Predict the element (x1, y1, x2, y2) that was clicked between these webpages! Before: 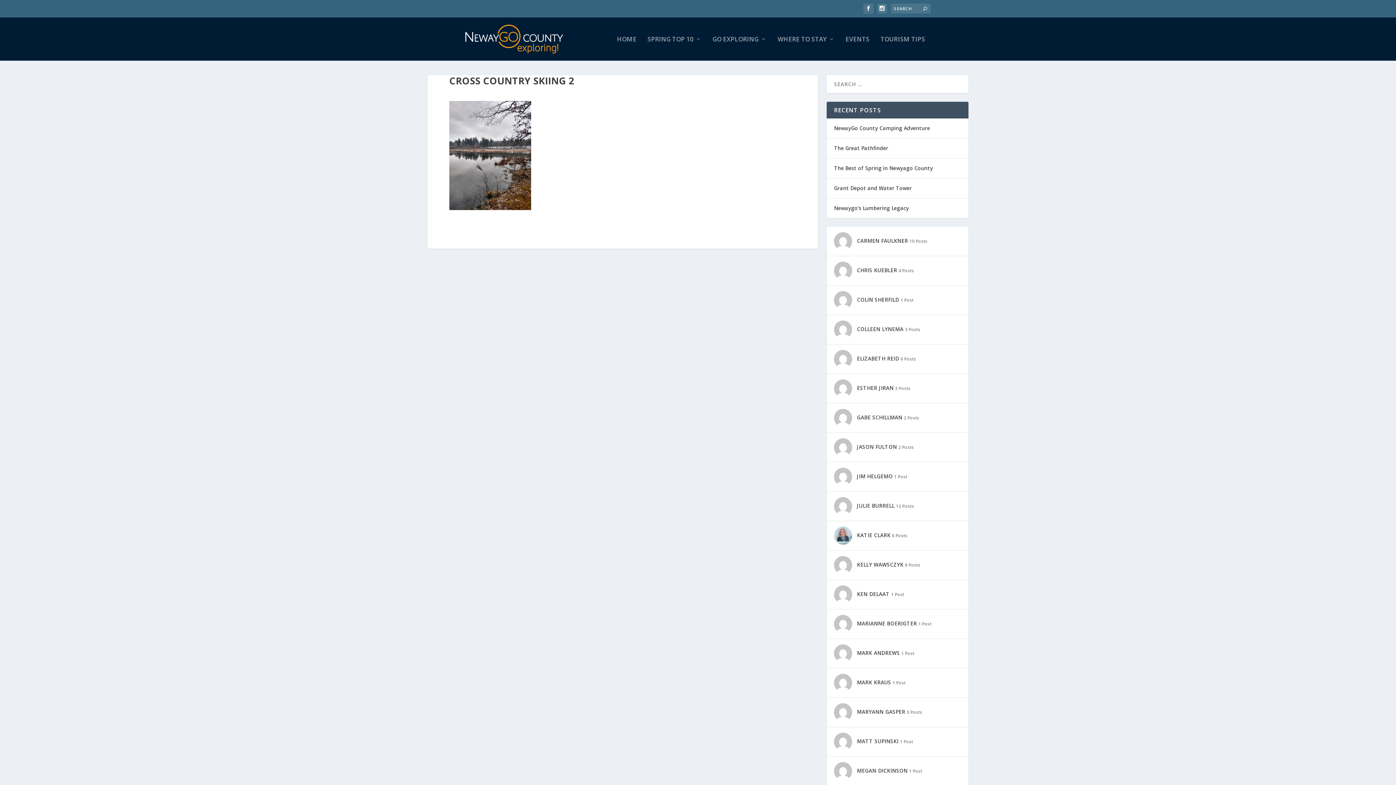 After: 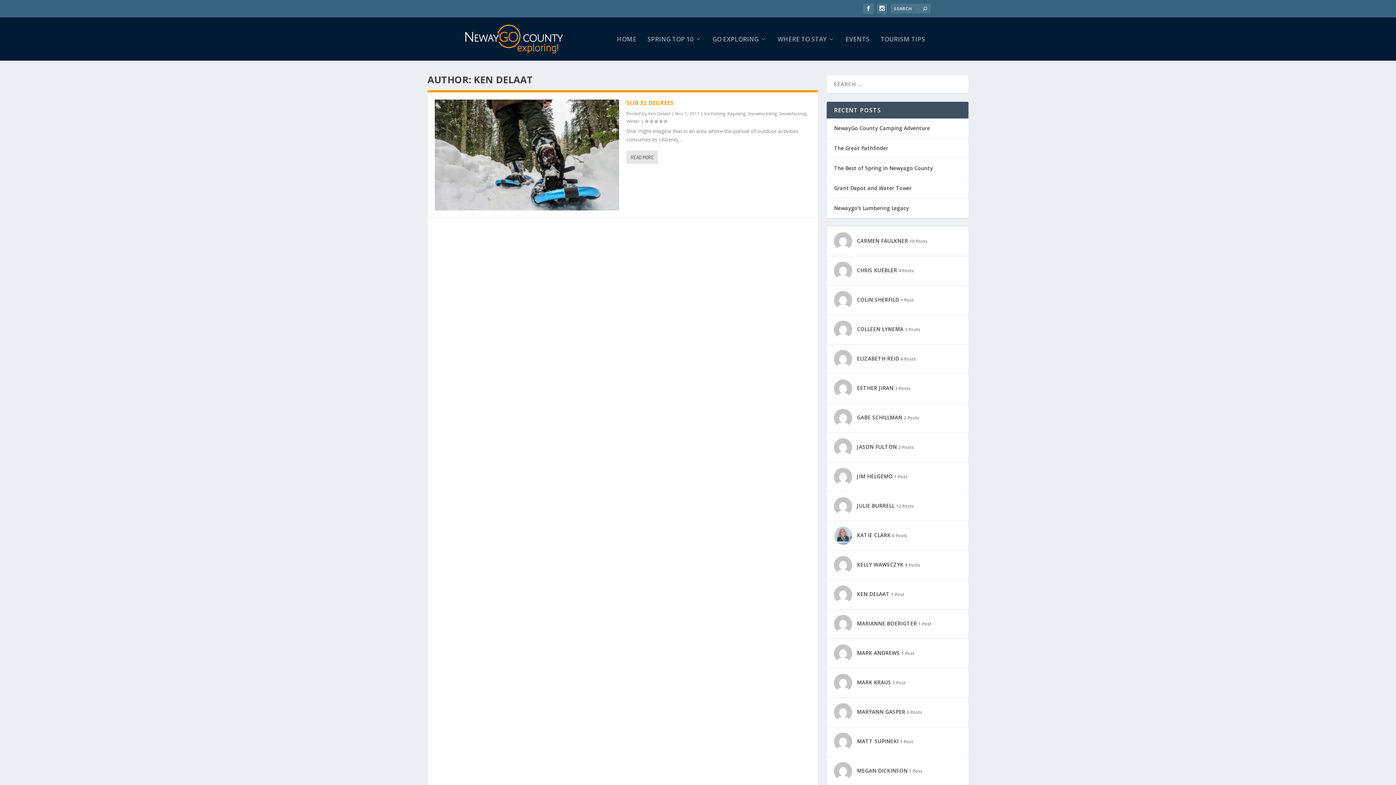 Action: bbox: (834, 585, 852, 604)